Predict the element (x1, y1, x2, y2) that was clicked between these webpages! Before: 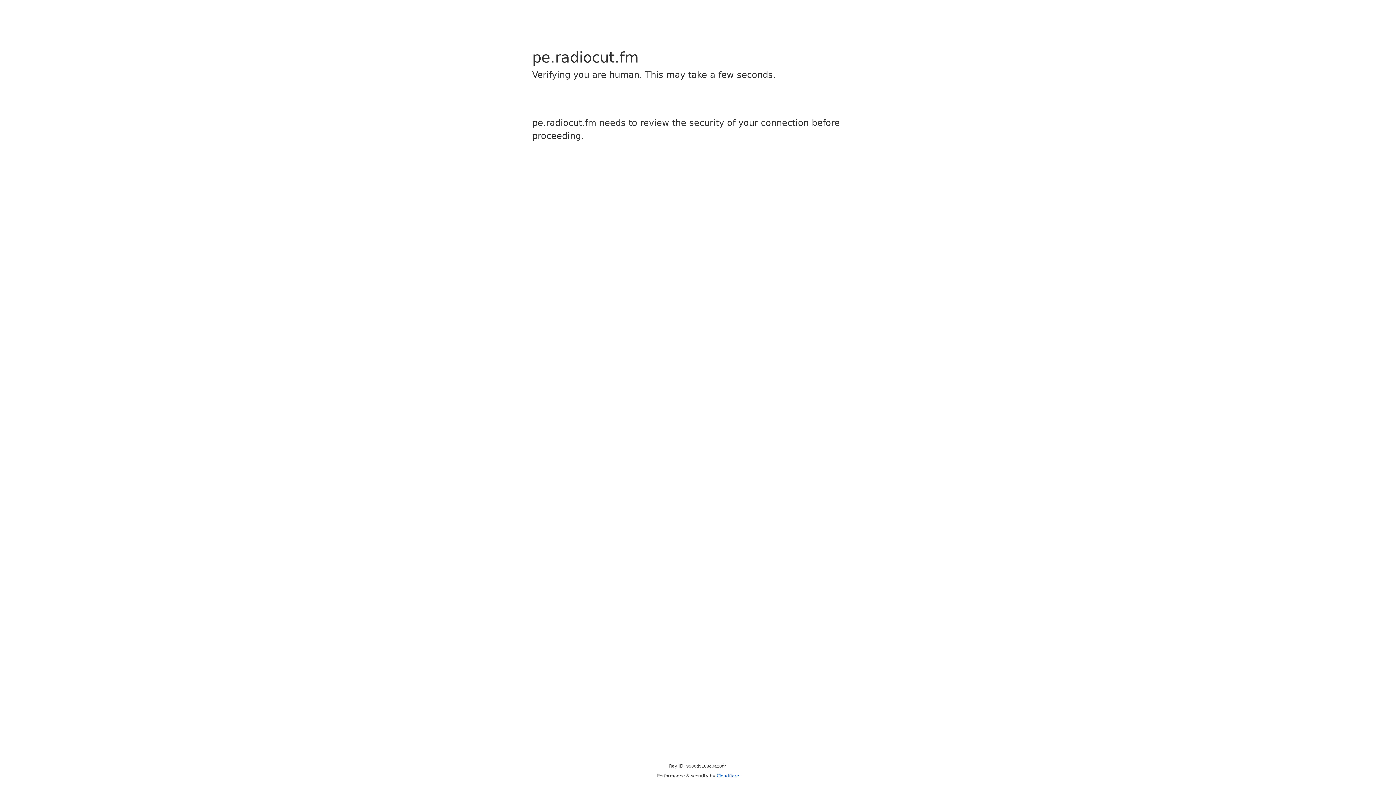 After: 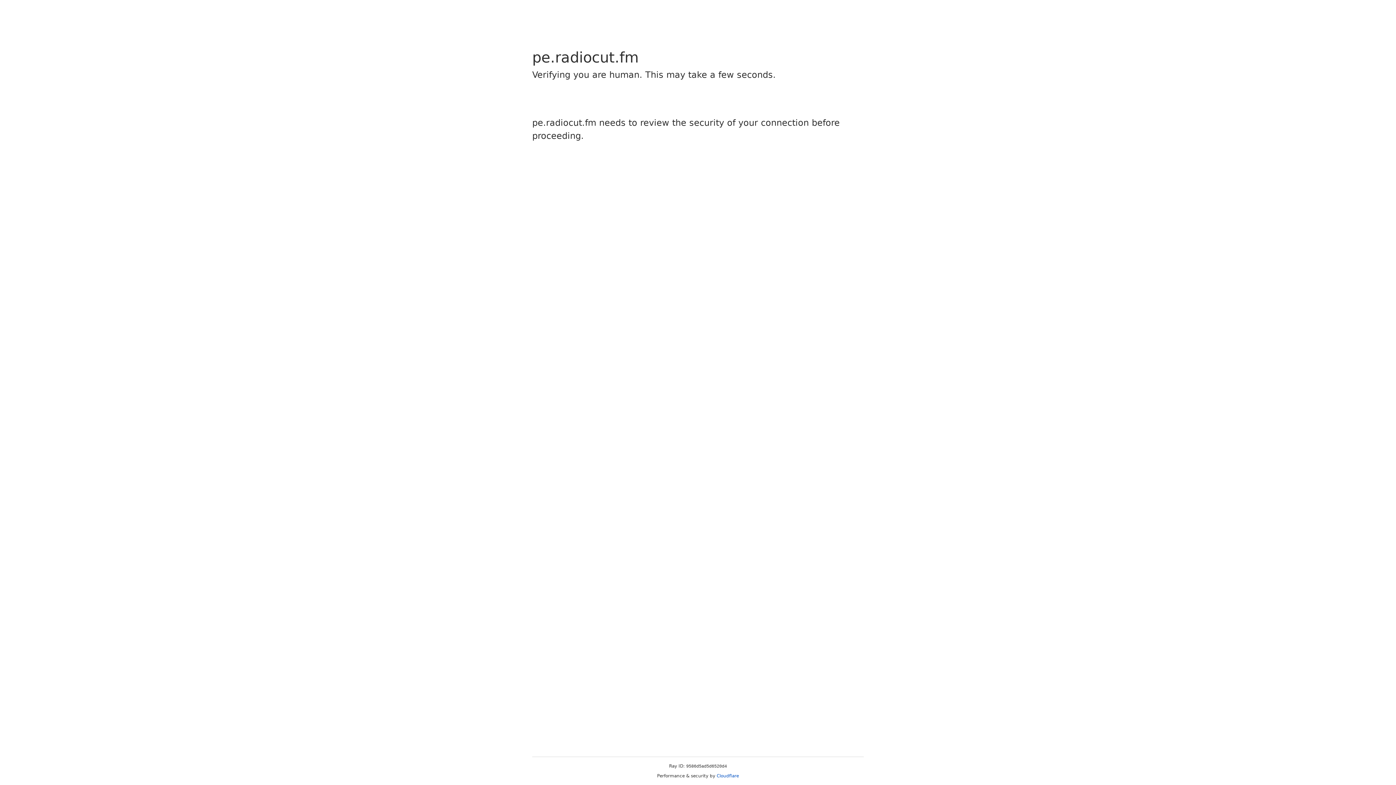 Action: bbox: (716, 773, 739, 778) label: Cloudflare